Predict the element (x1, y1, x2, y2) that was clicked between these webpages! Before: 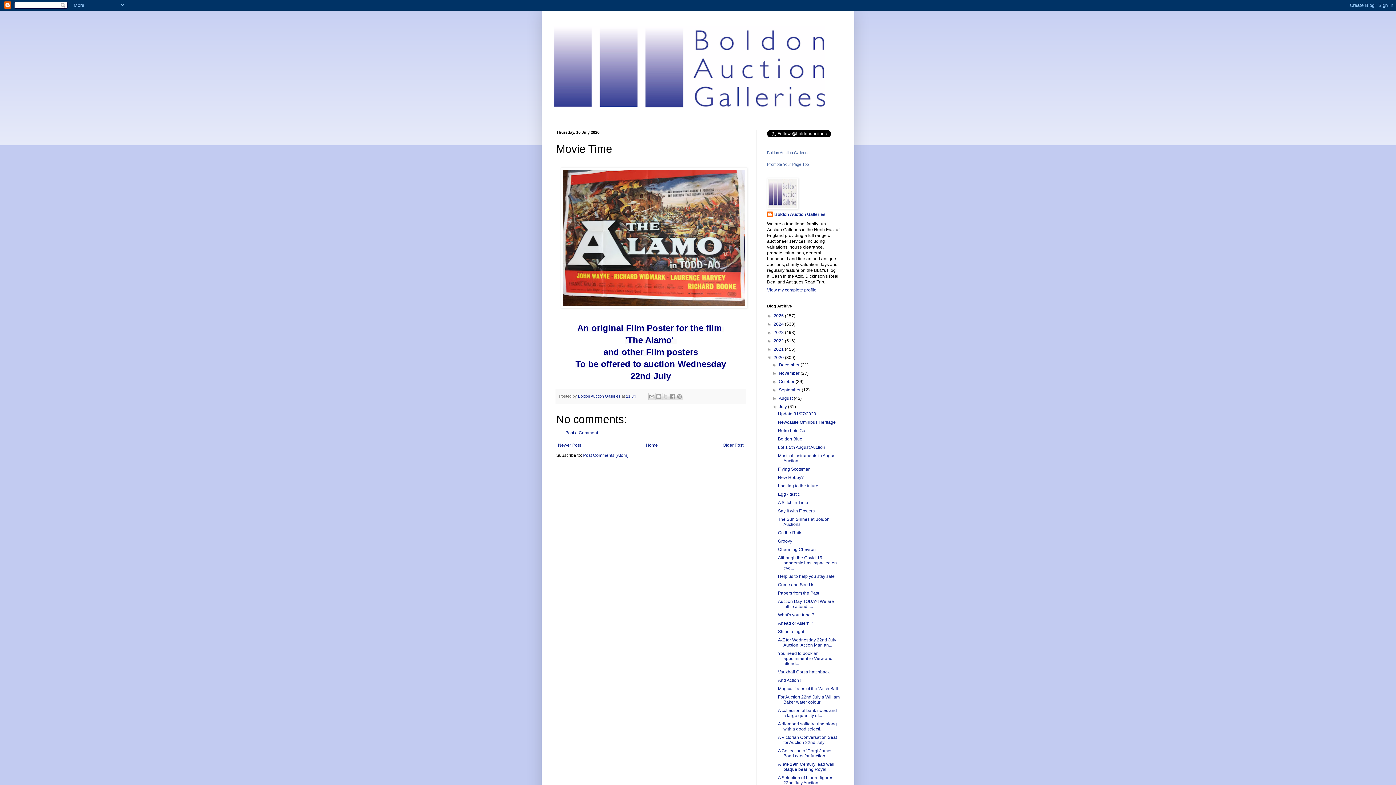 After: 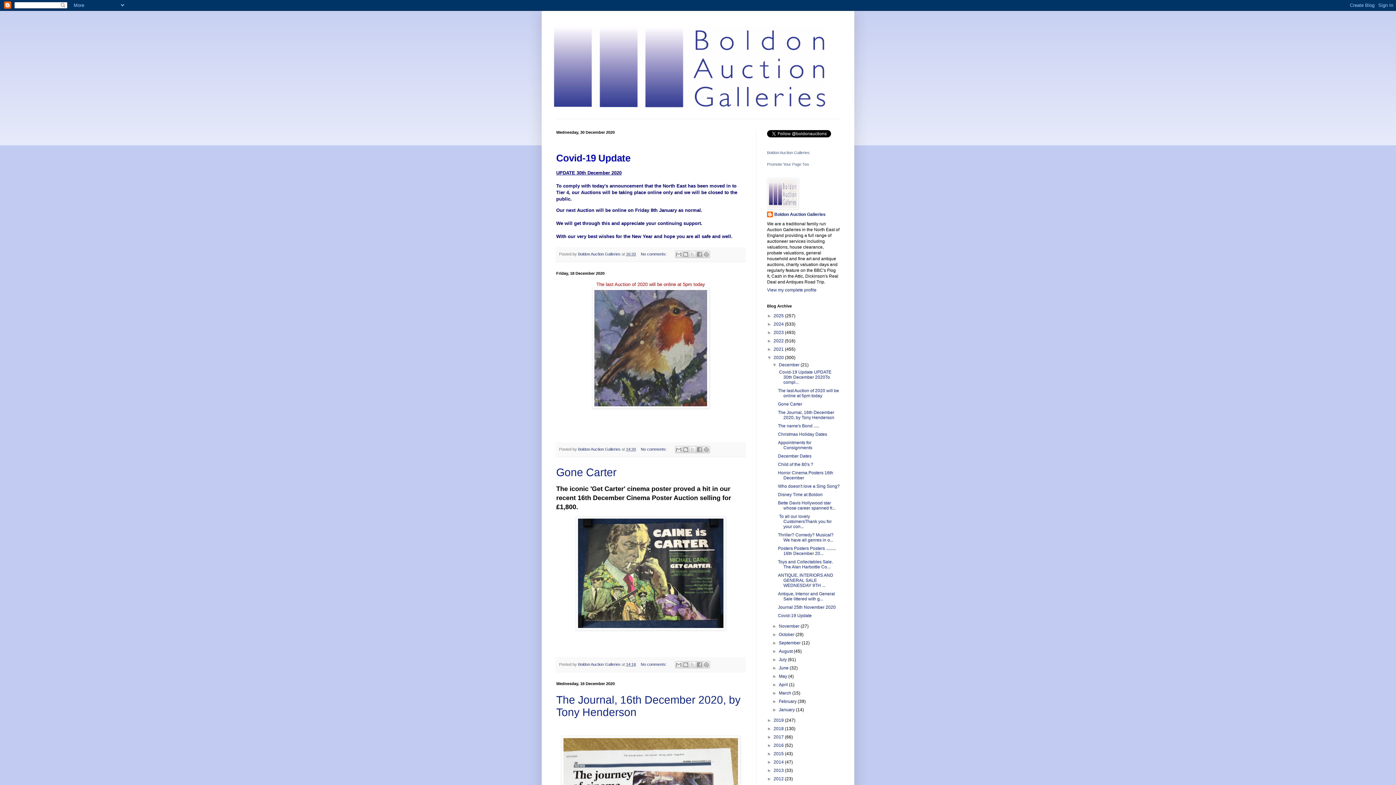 Action: bbox: (779, 362, 800, 367) label: December 